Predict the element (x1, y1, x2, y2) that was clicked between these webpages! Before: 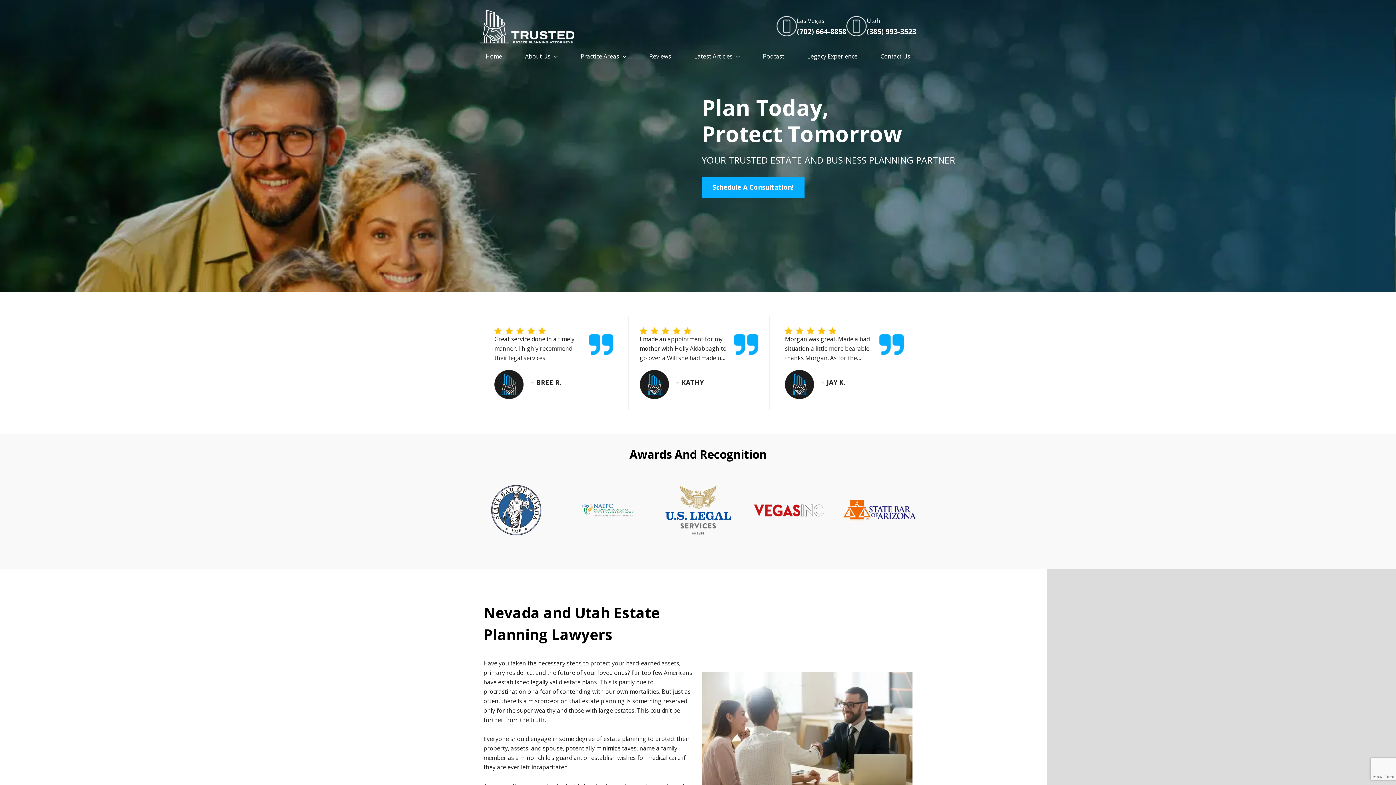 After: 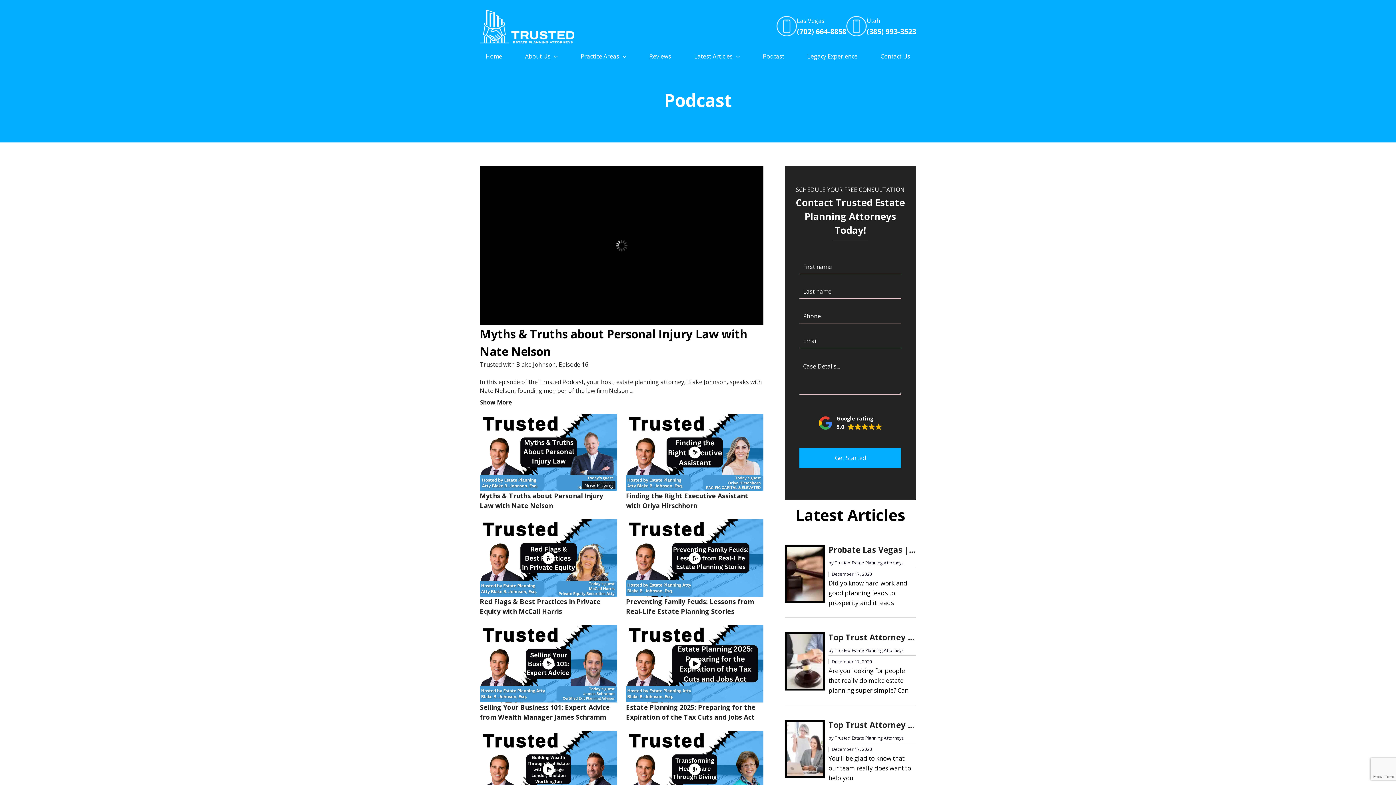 Action: label: Podcast bbox: (757, 53, 790, 60)